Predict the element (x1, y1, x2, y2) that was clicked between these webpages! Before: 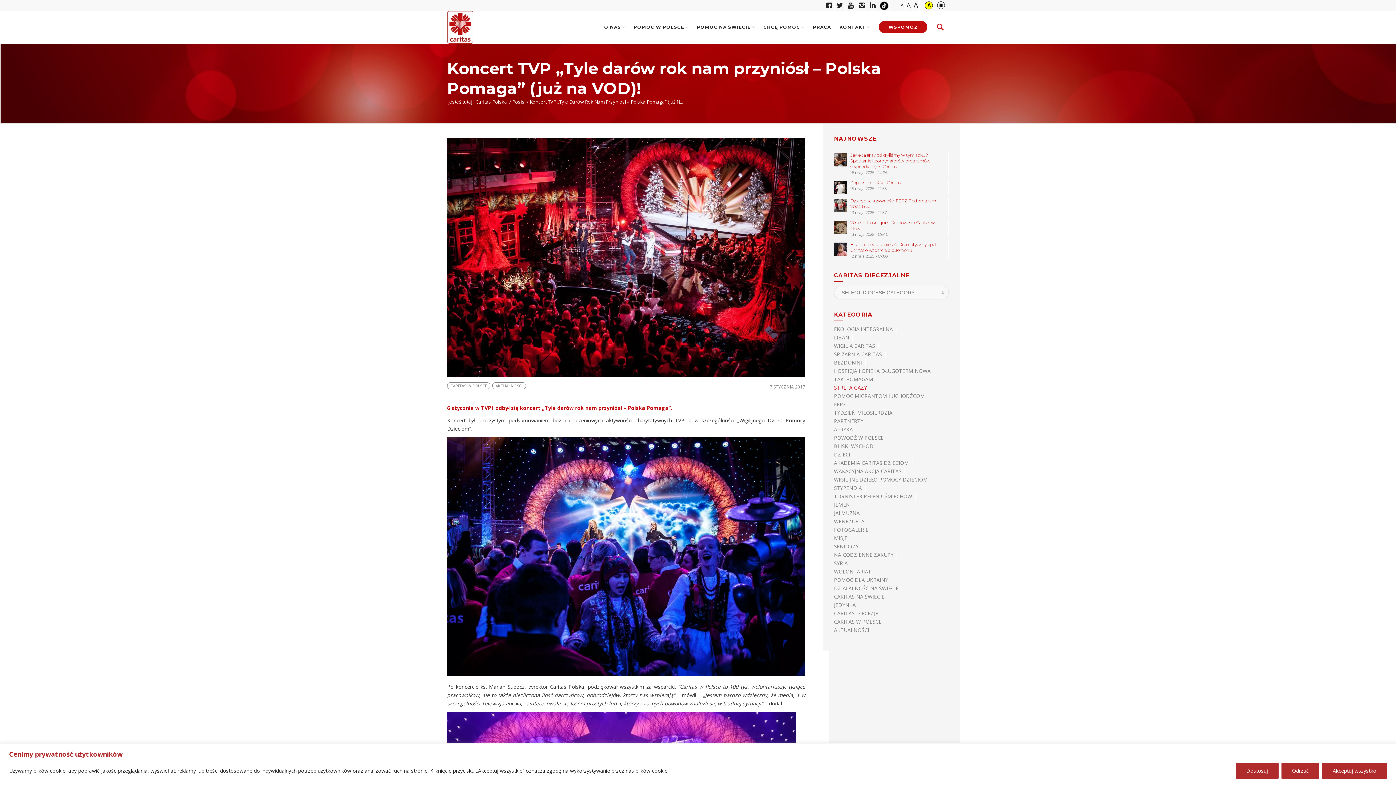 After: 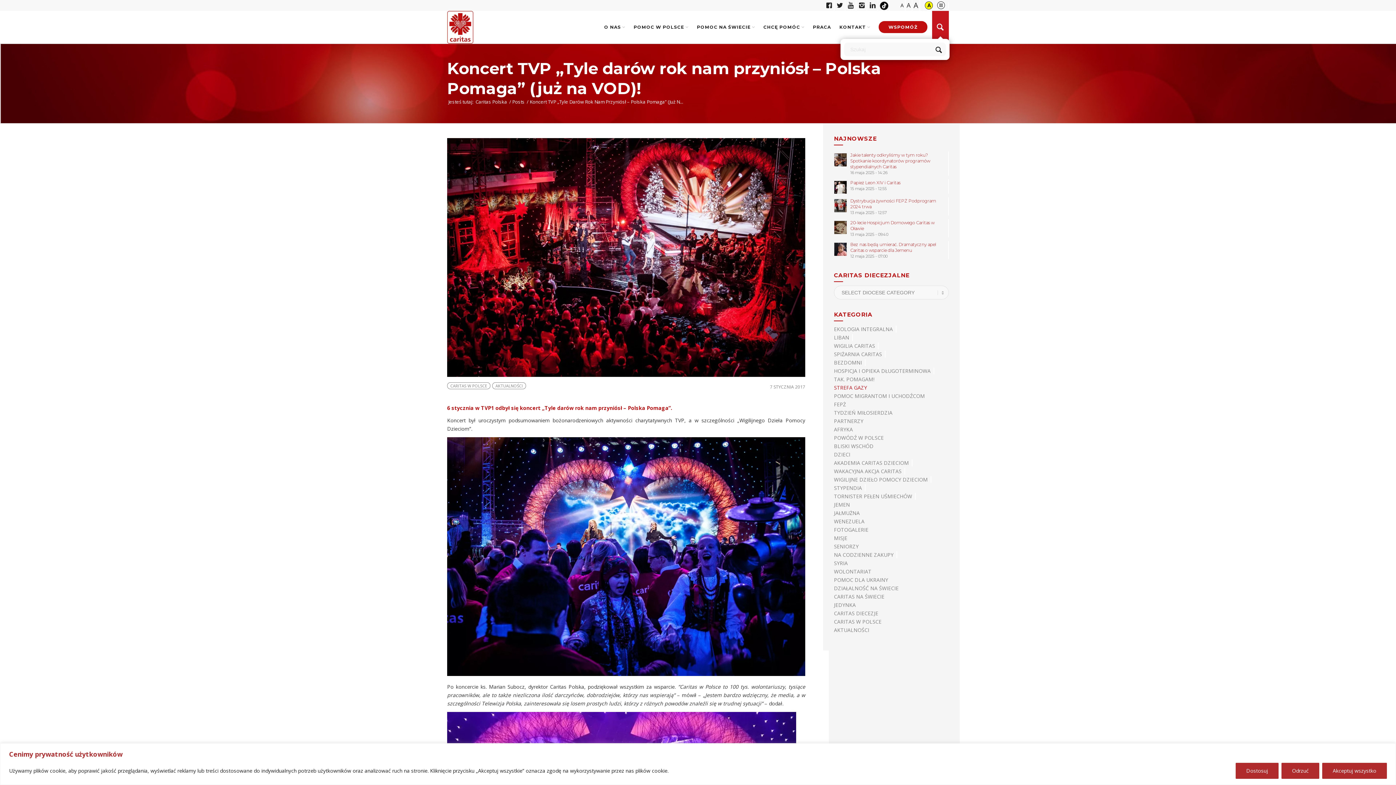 Action: bbox: (932, 10, 949, 43)